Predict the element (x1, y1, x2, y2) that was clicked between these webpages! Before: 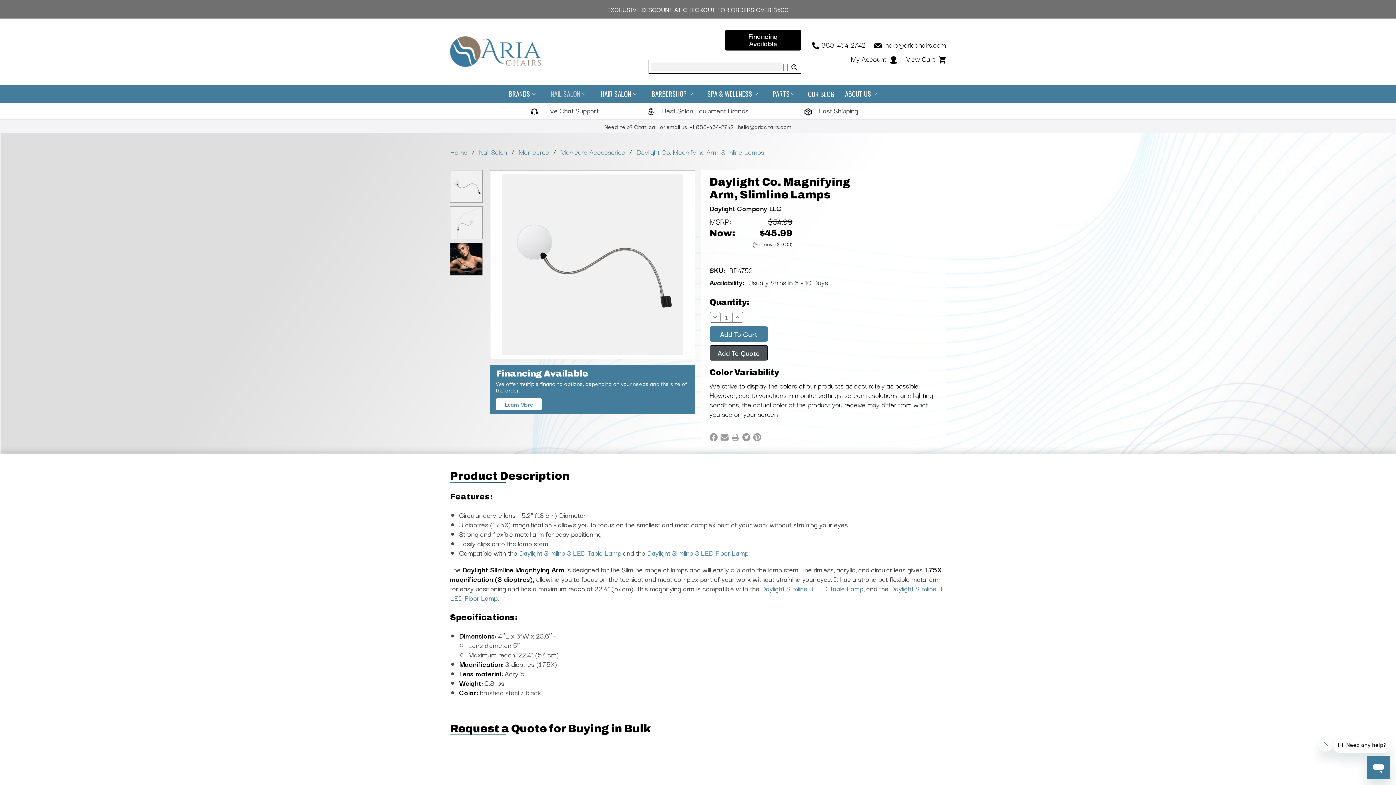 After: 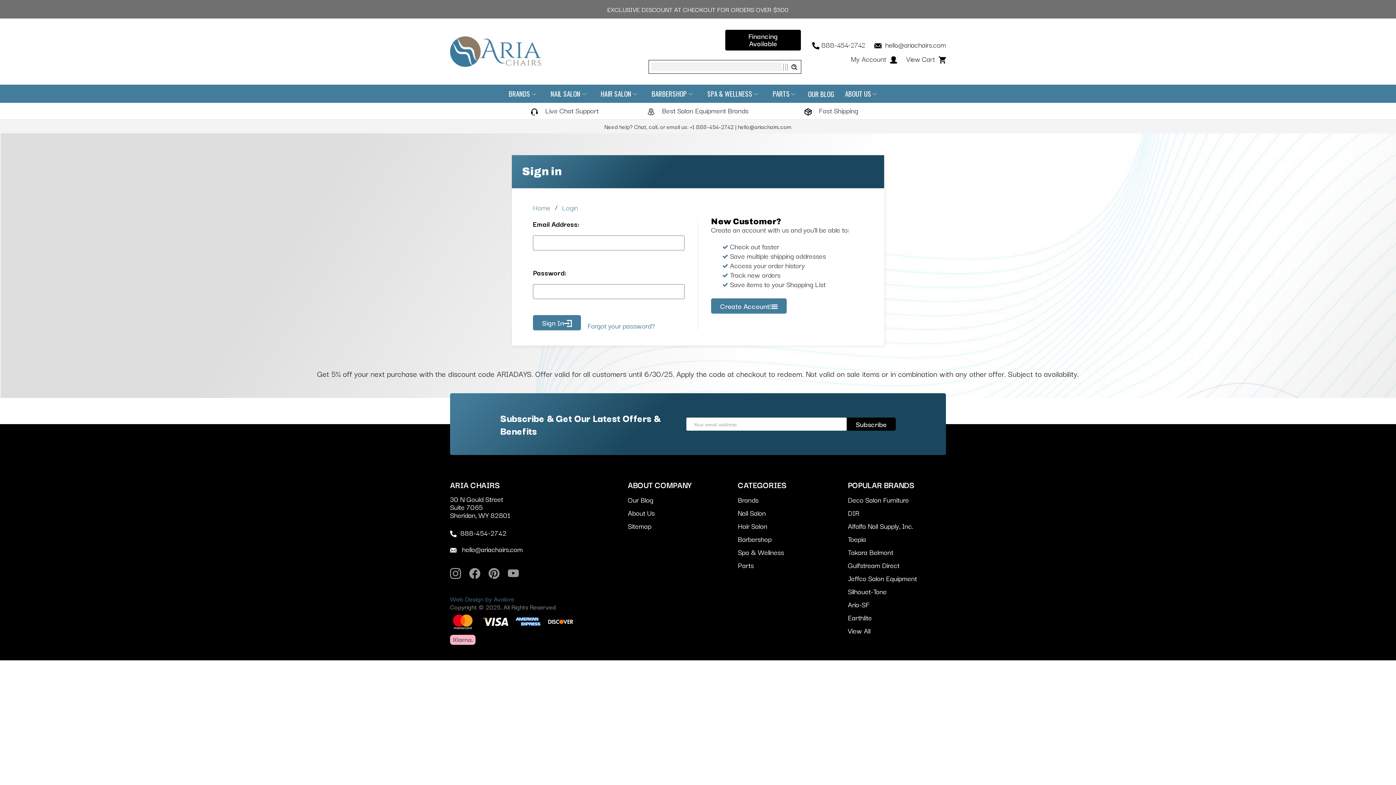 Action: bbox: (851, 51, 897, 65) label: My Account